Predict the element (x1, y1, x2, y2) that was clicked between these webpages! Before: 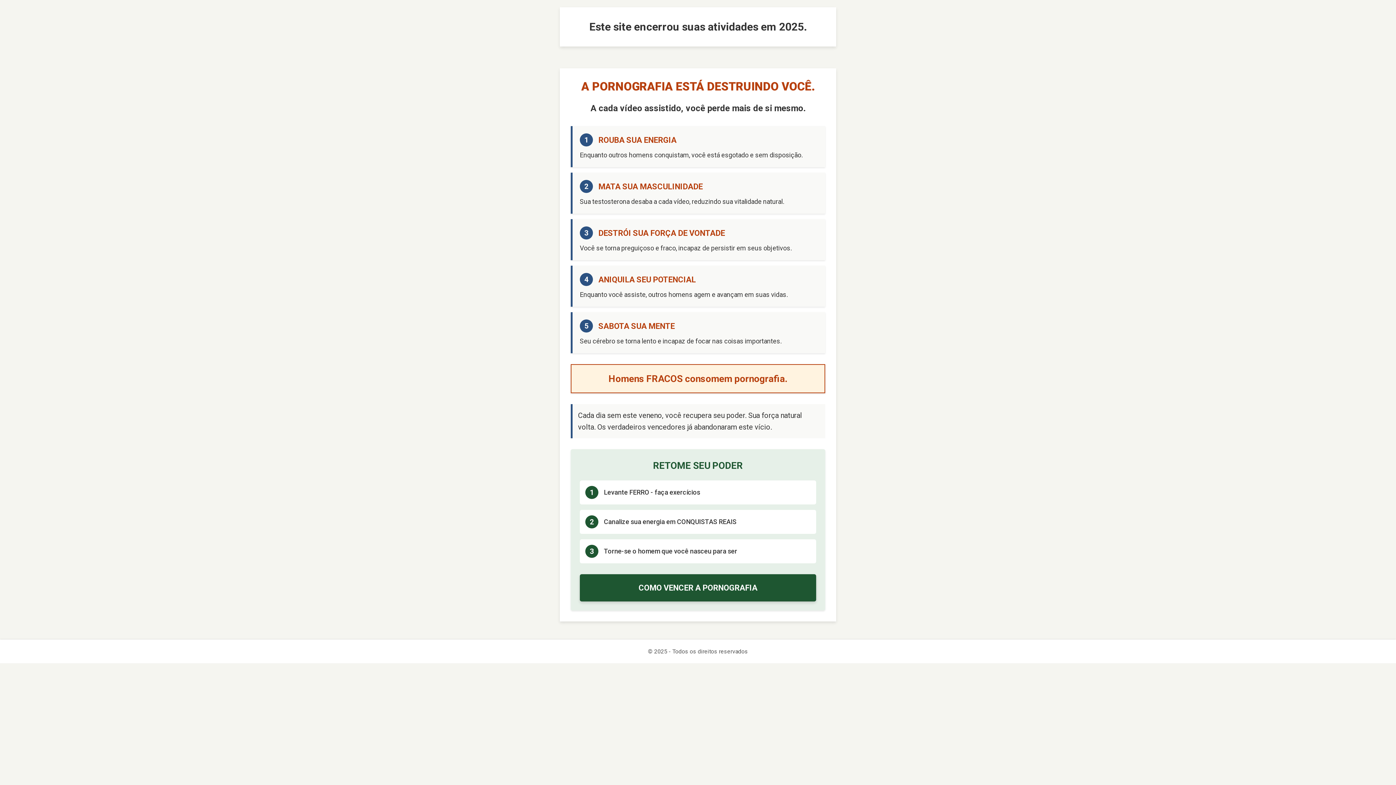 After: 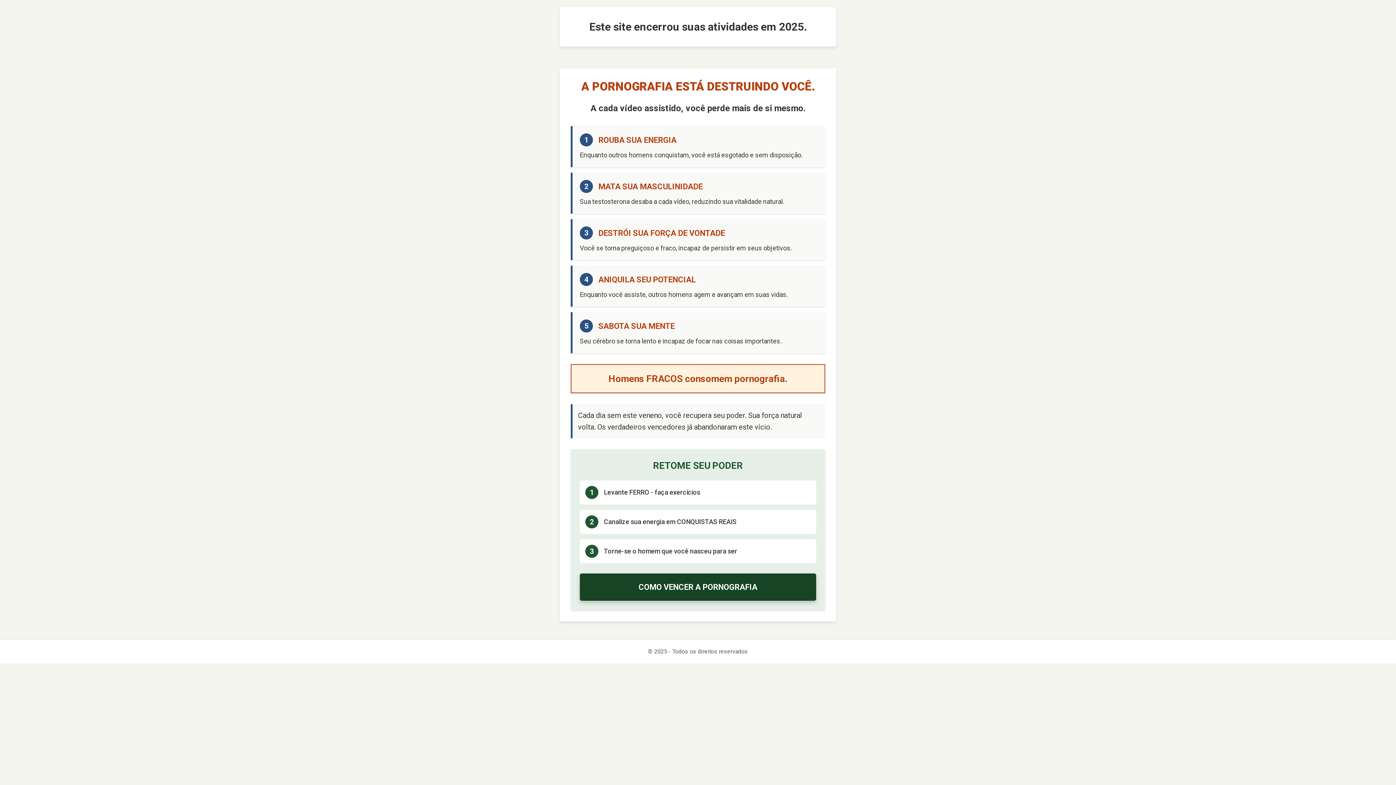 Action: label: COMO VENCER A PORNOGRAFIA bbox: (580, 574, 816, 601)